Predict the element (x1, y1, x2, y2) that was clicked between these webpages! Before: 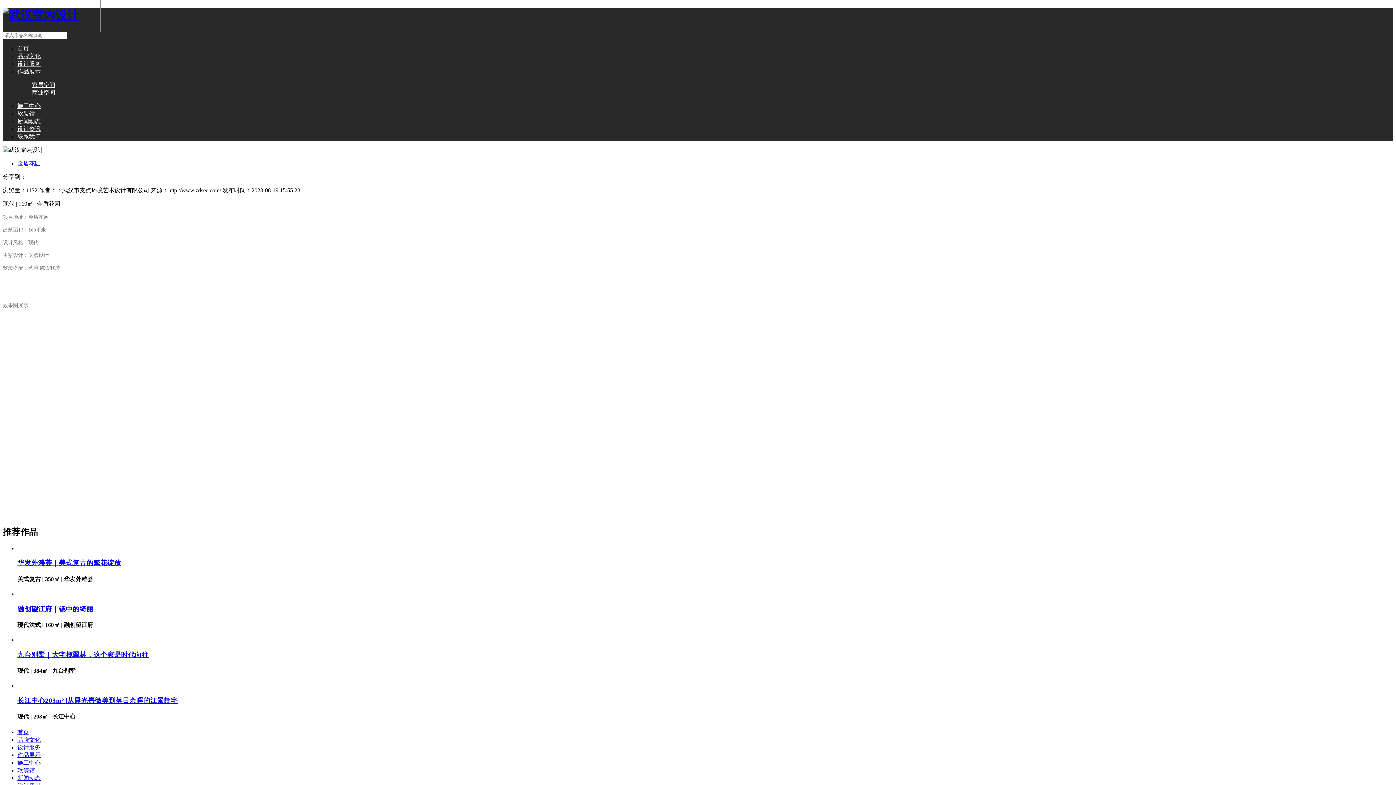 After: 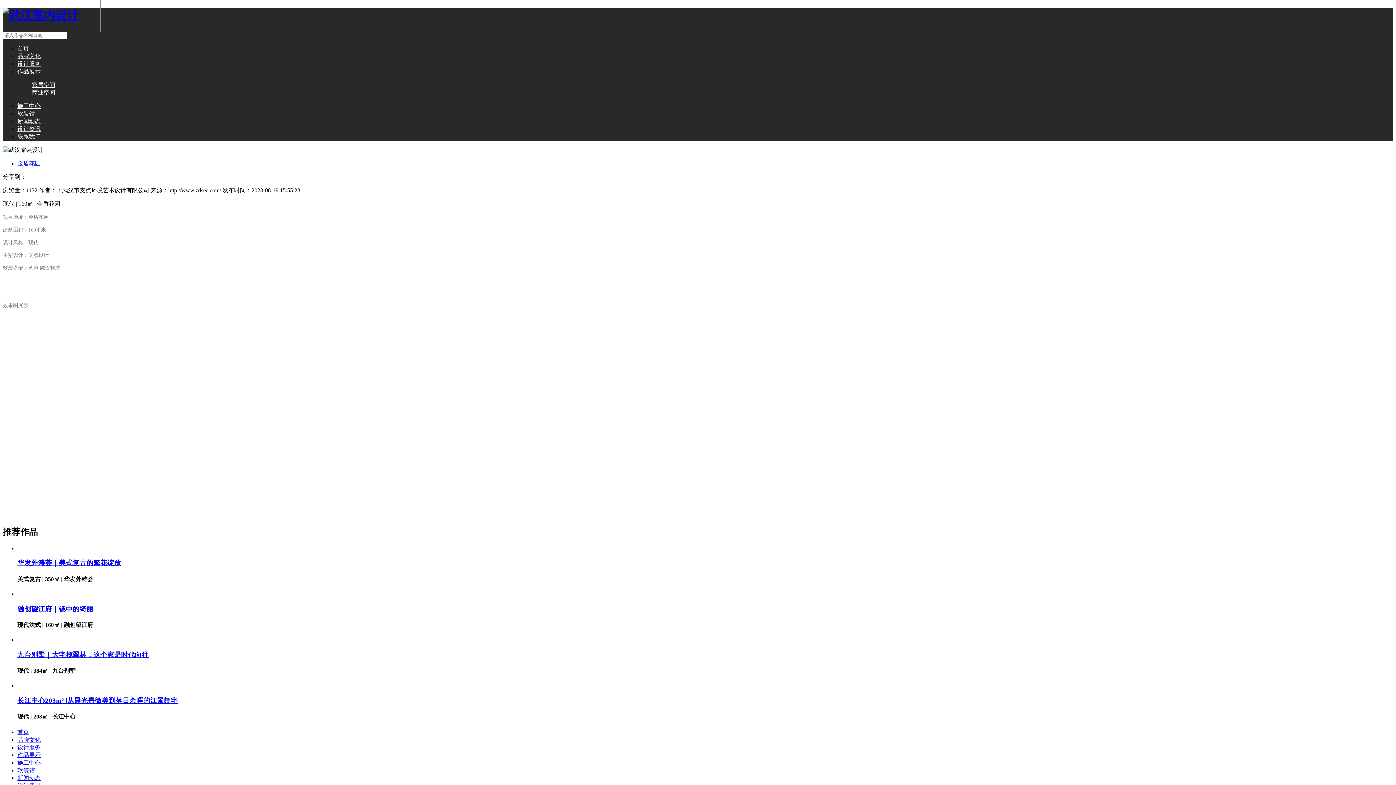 Action: label: 设计资讯 bbox: (17, 125, 40, 131)